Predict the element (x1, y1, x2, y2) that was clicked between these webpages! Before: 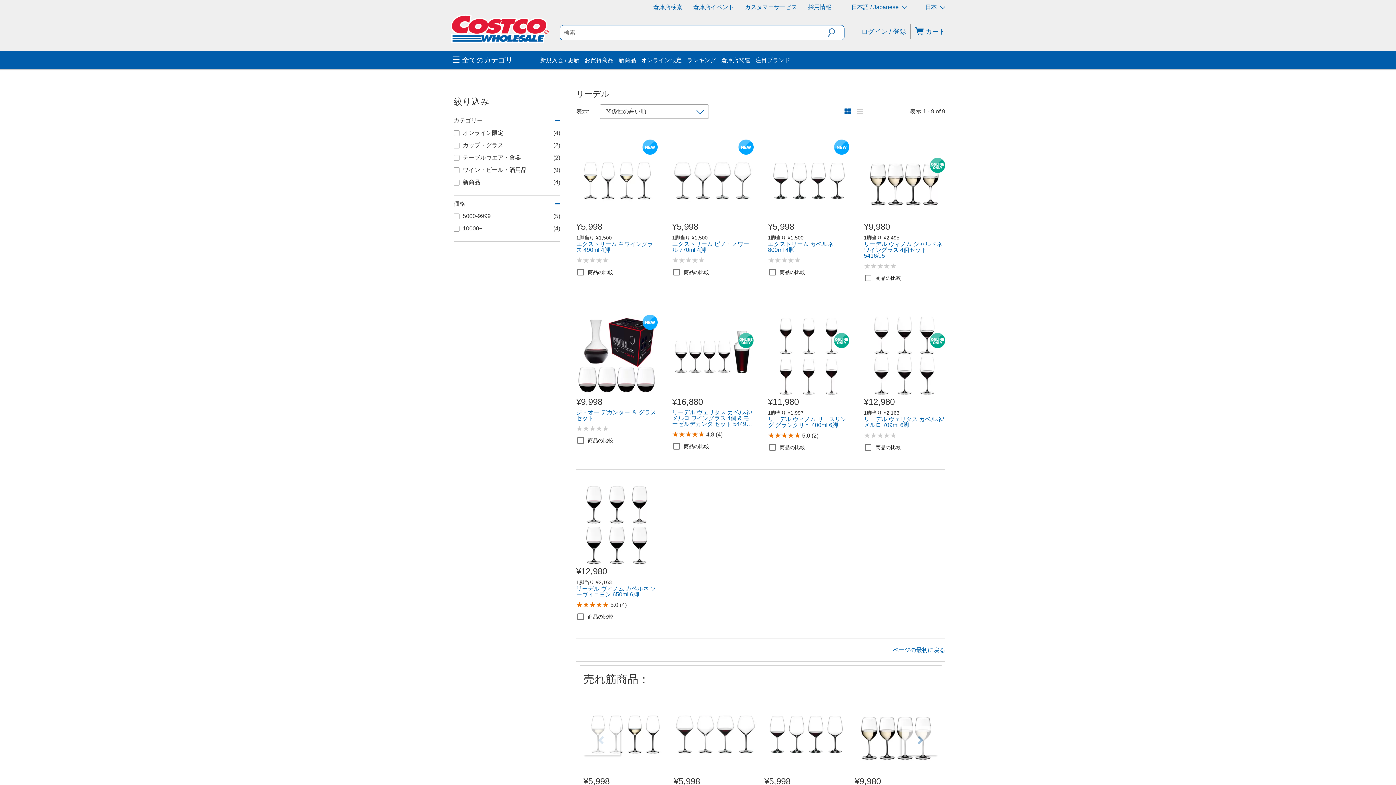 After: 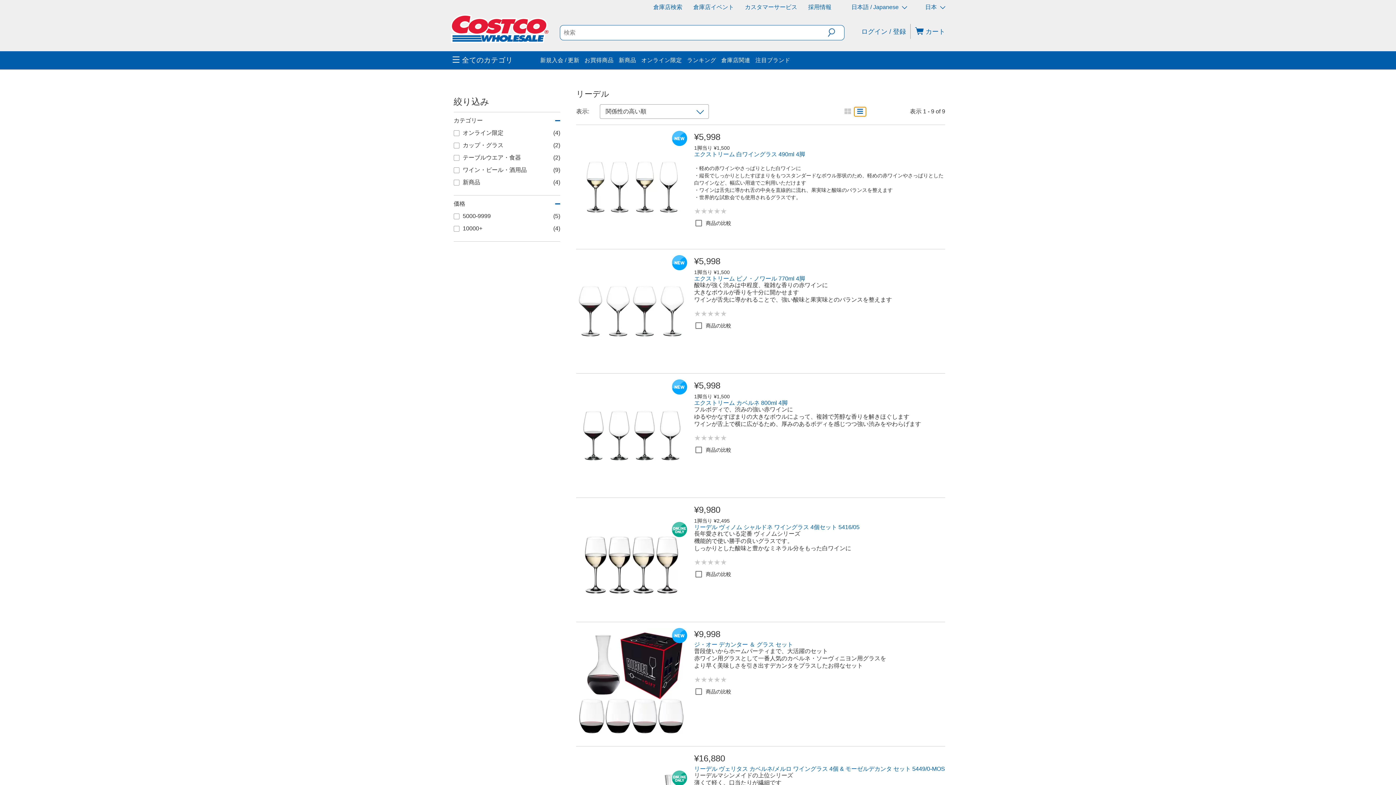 Action: bbox: (854, 107, 866, 116)